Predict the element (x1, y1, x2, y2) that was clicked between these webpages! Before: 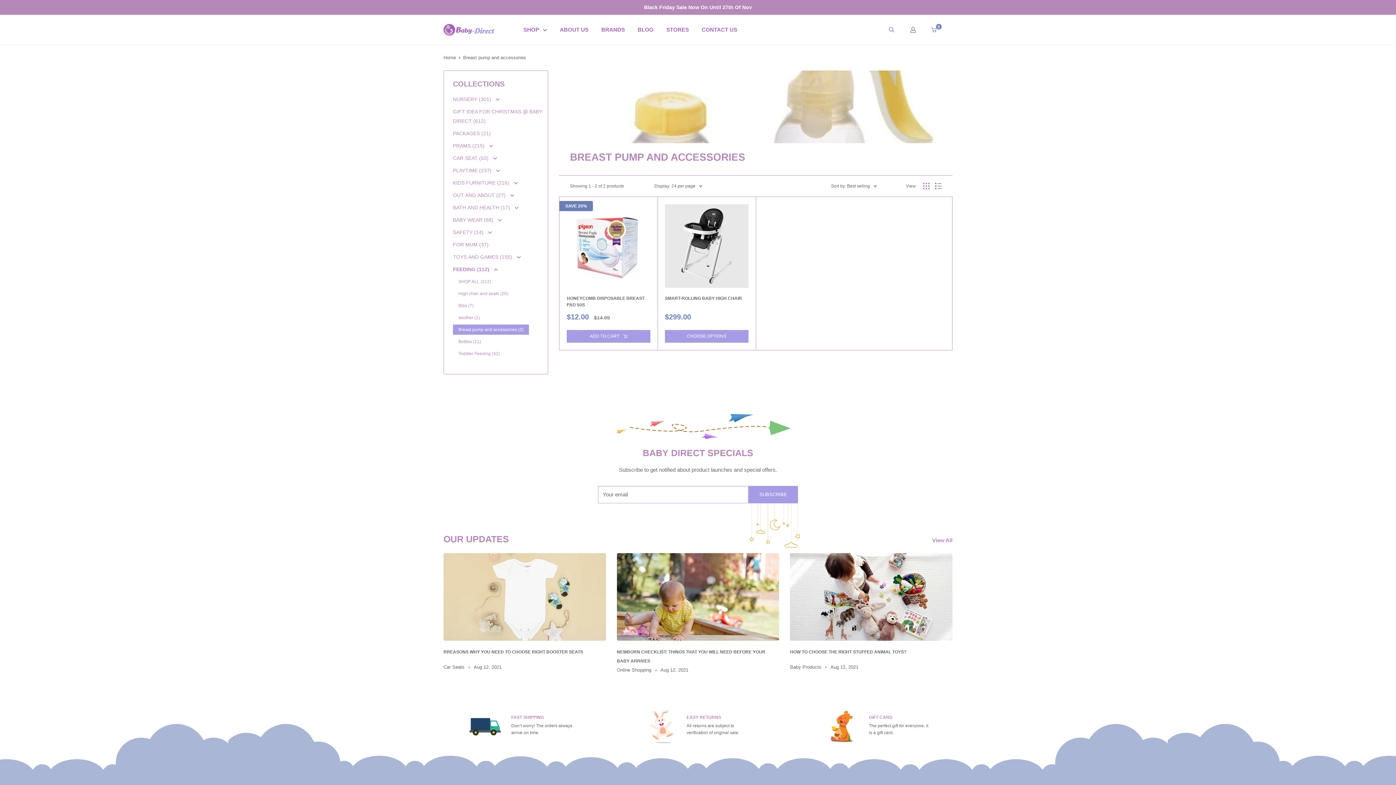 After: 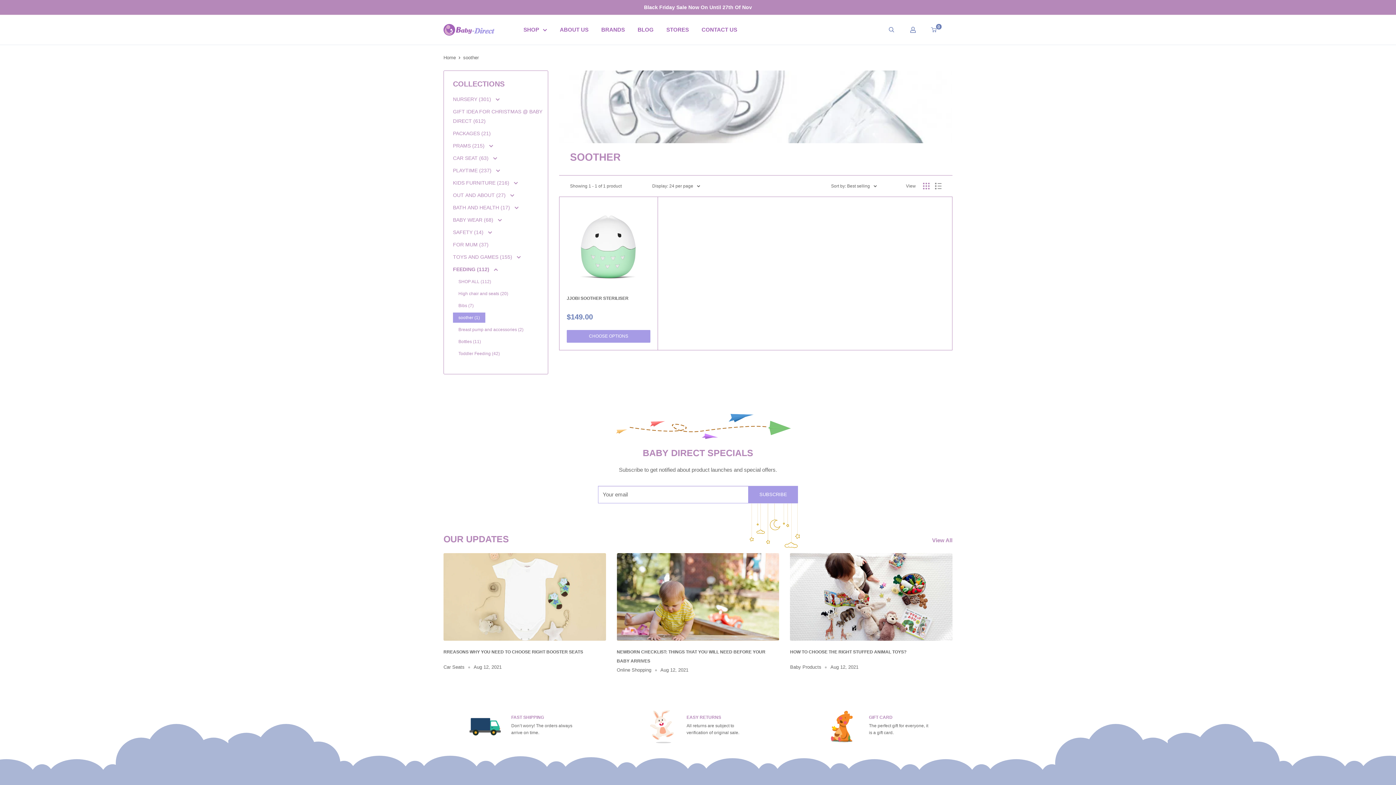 Action: bbox: (453, 312, 485, 322) label: soother (1)